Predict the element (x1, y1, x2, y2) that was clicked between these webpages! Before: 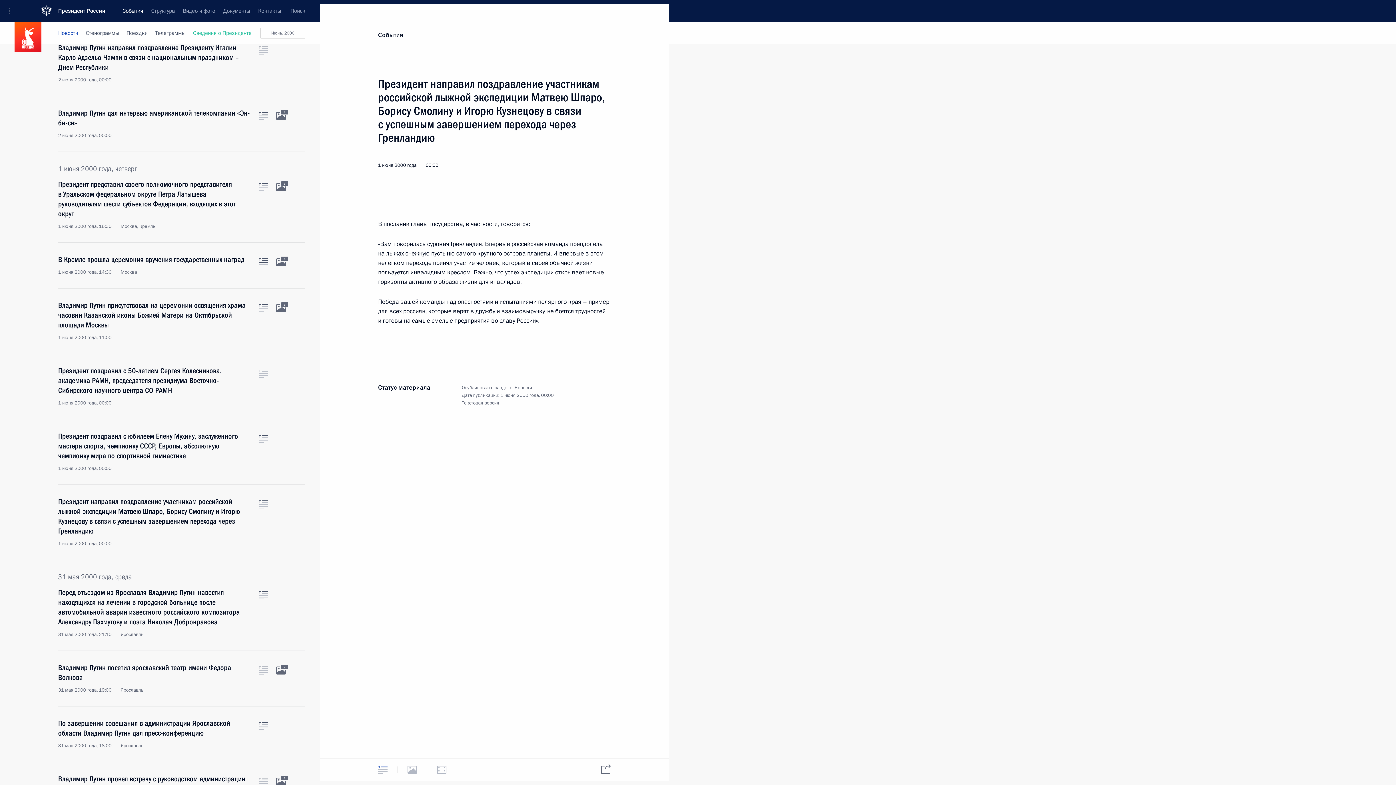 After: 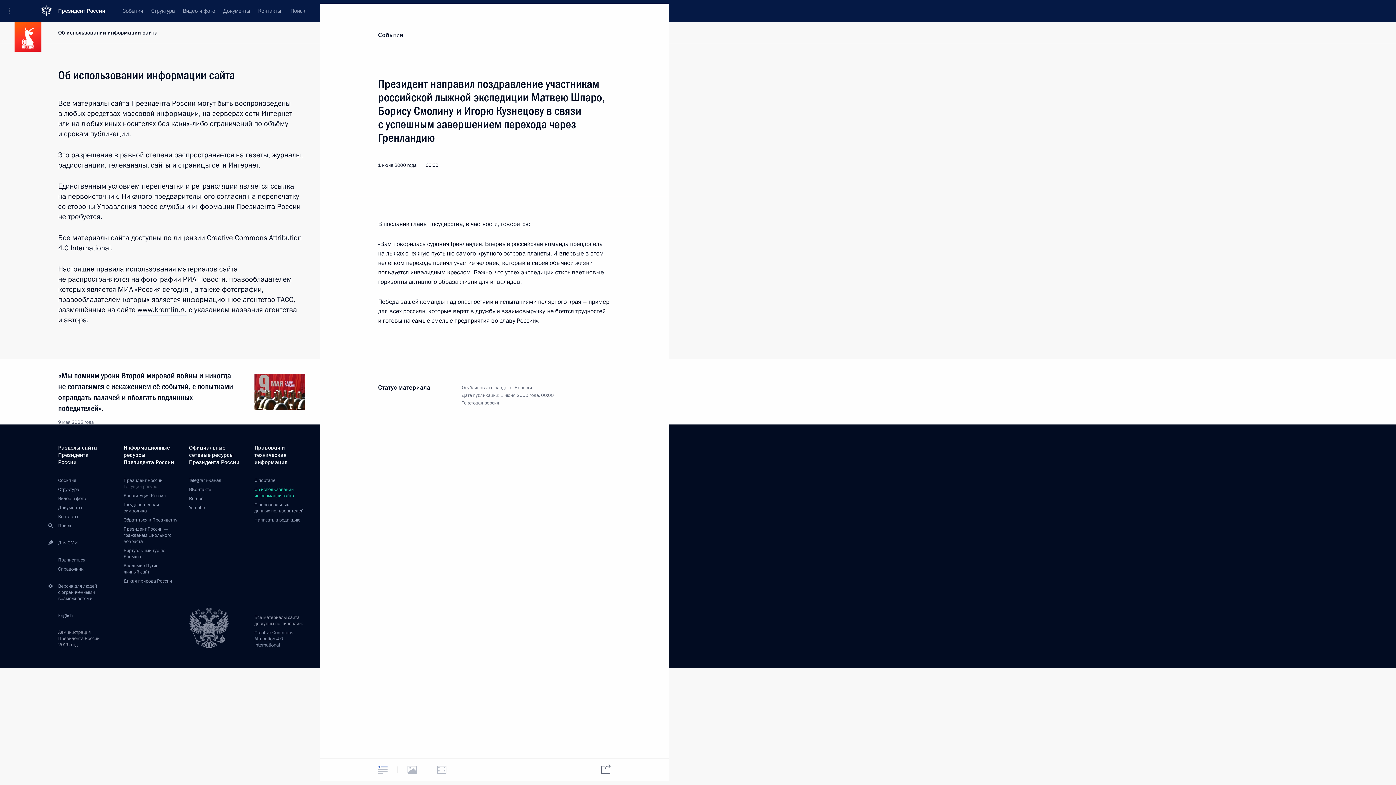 Action: label: Об использовании информации сайта bbox: (254, 603, 294, 616)